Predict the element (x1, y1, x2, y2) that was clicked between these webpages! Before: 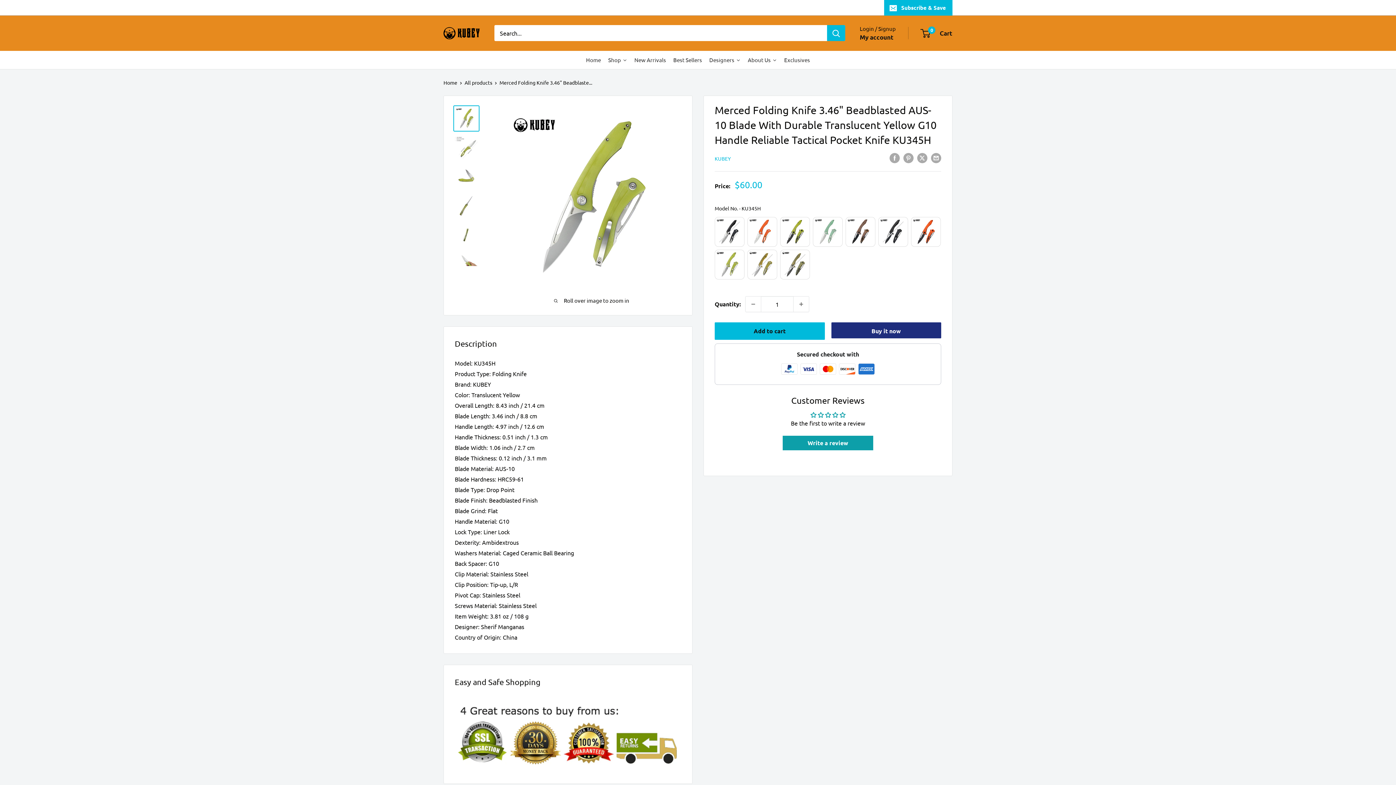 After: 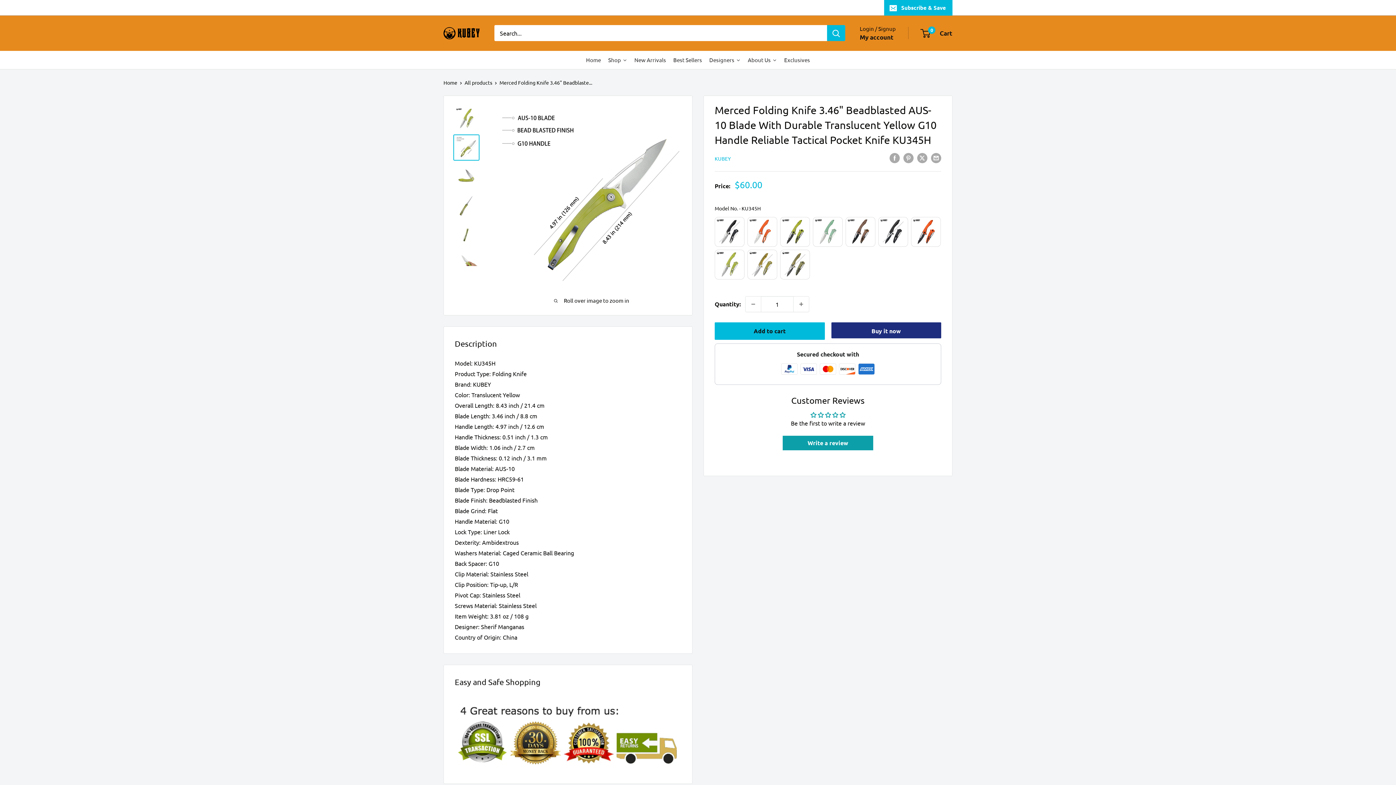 Action: bbox: (453, 134, 479, 160)